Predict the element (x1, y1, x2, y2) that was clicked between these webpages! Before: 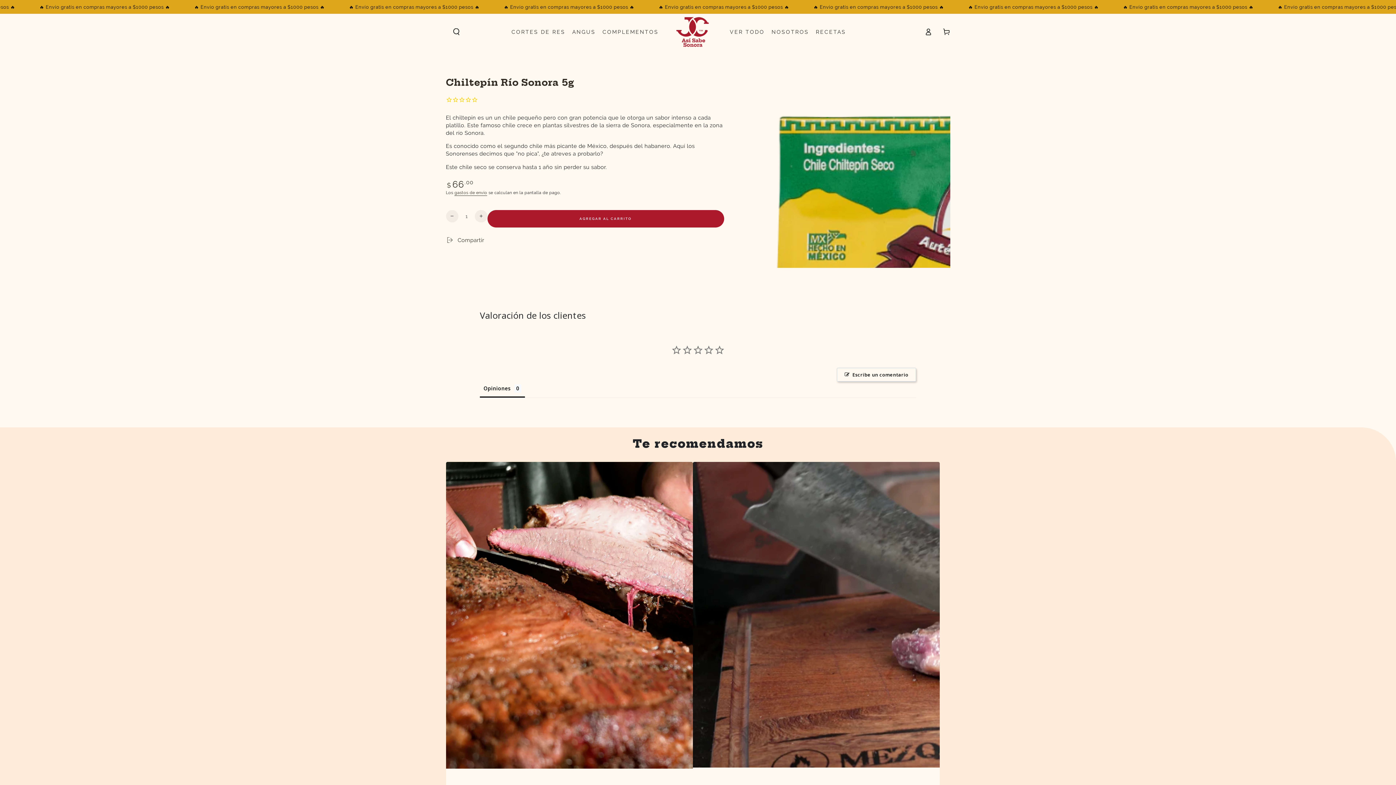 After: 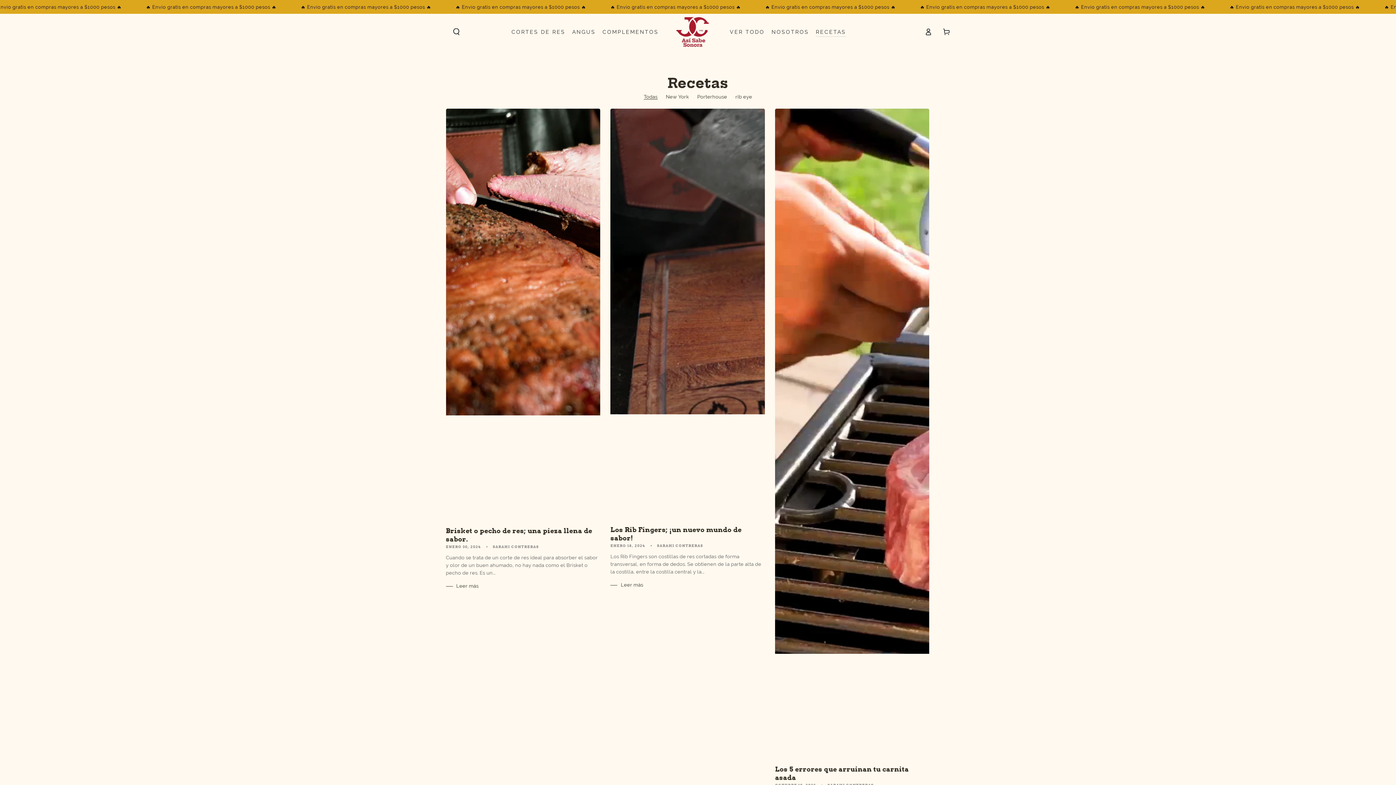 Action: bbox: (812, 26, 849, 37) label: RECETAS